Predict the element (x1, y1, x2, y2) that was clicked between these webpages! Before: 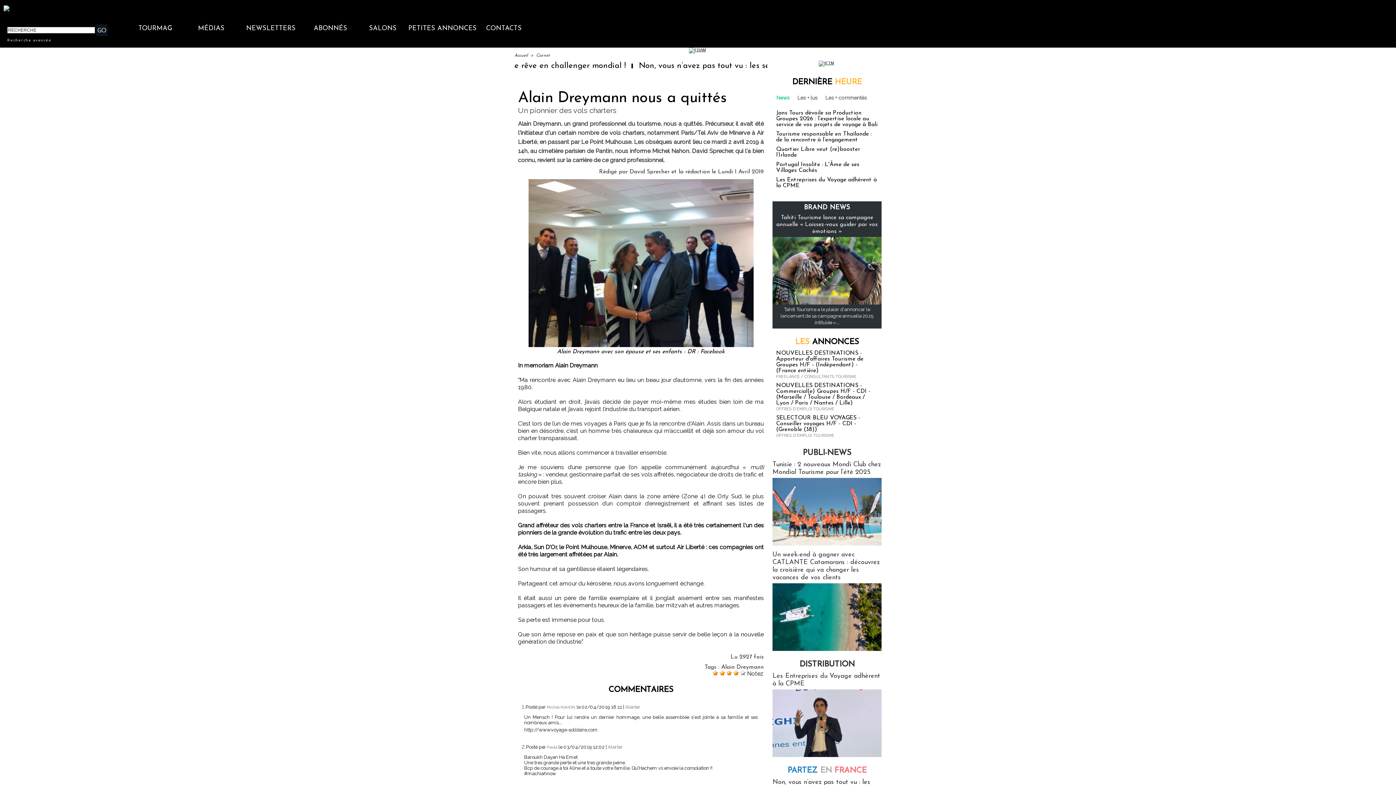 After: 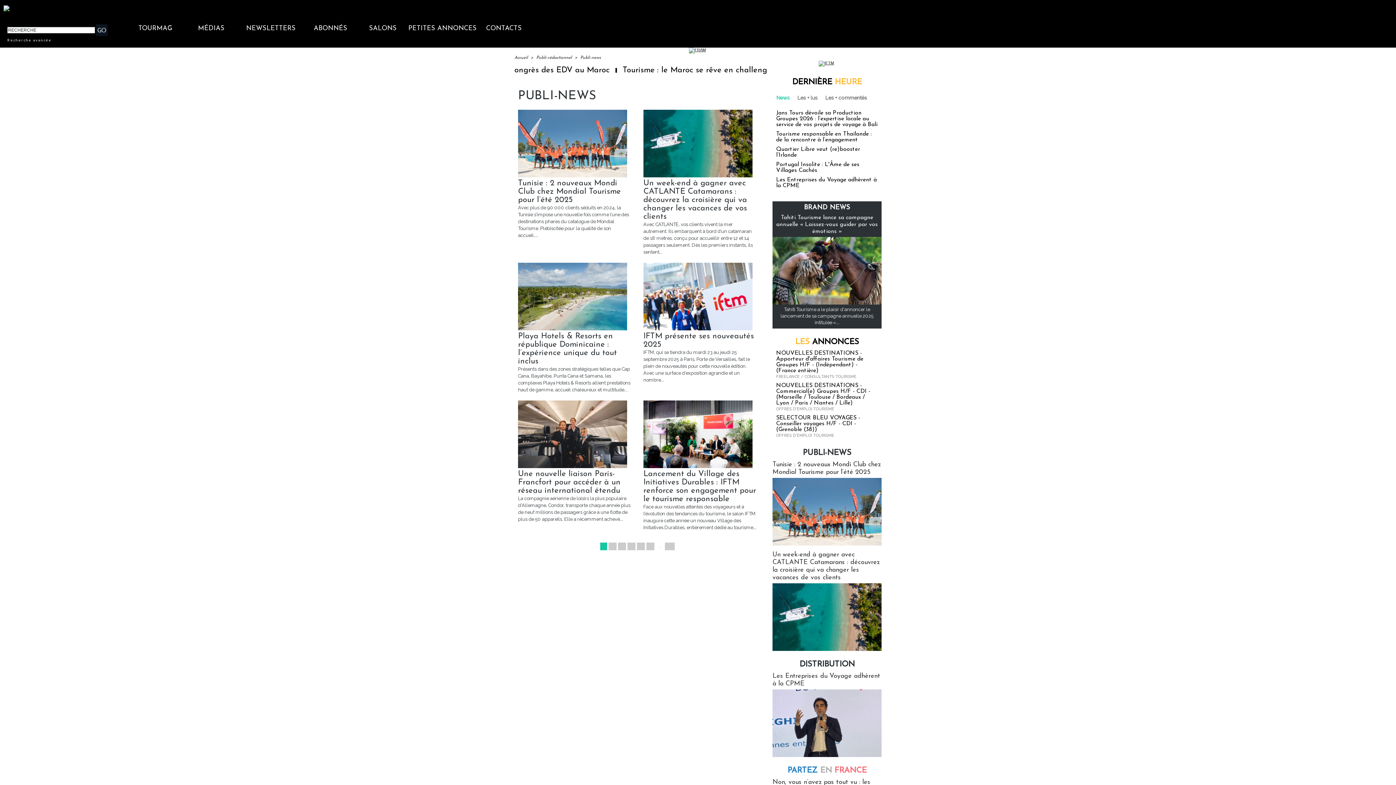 Action: bbox: (772, 459, 781, 461) label: Publi-news